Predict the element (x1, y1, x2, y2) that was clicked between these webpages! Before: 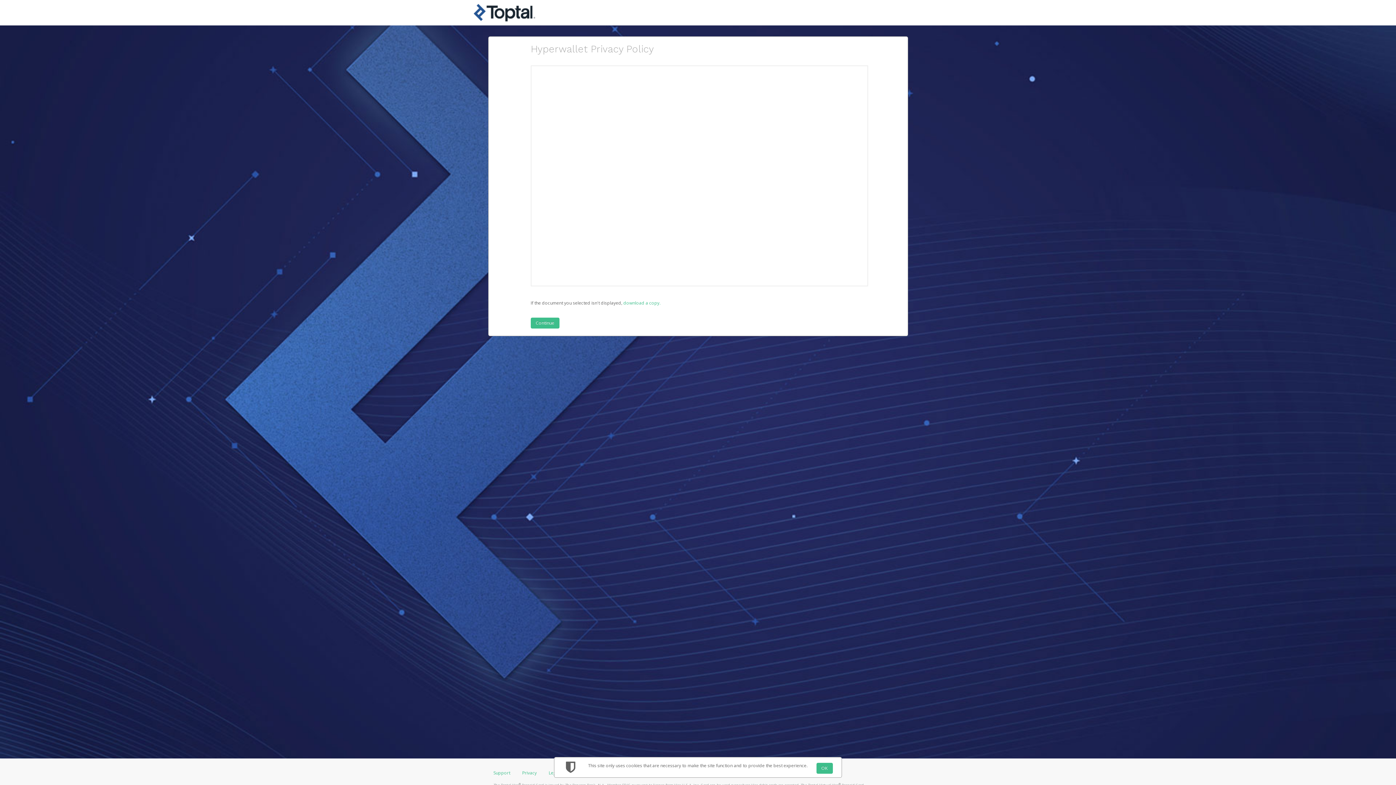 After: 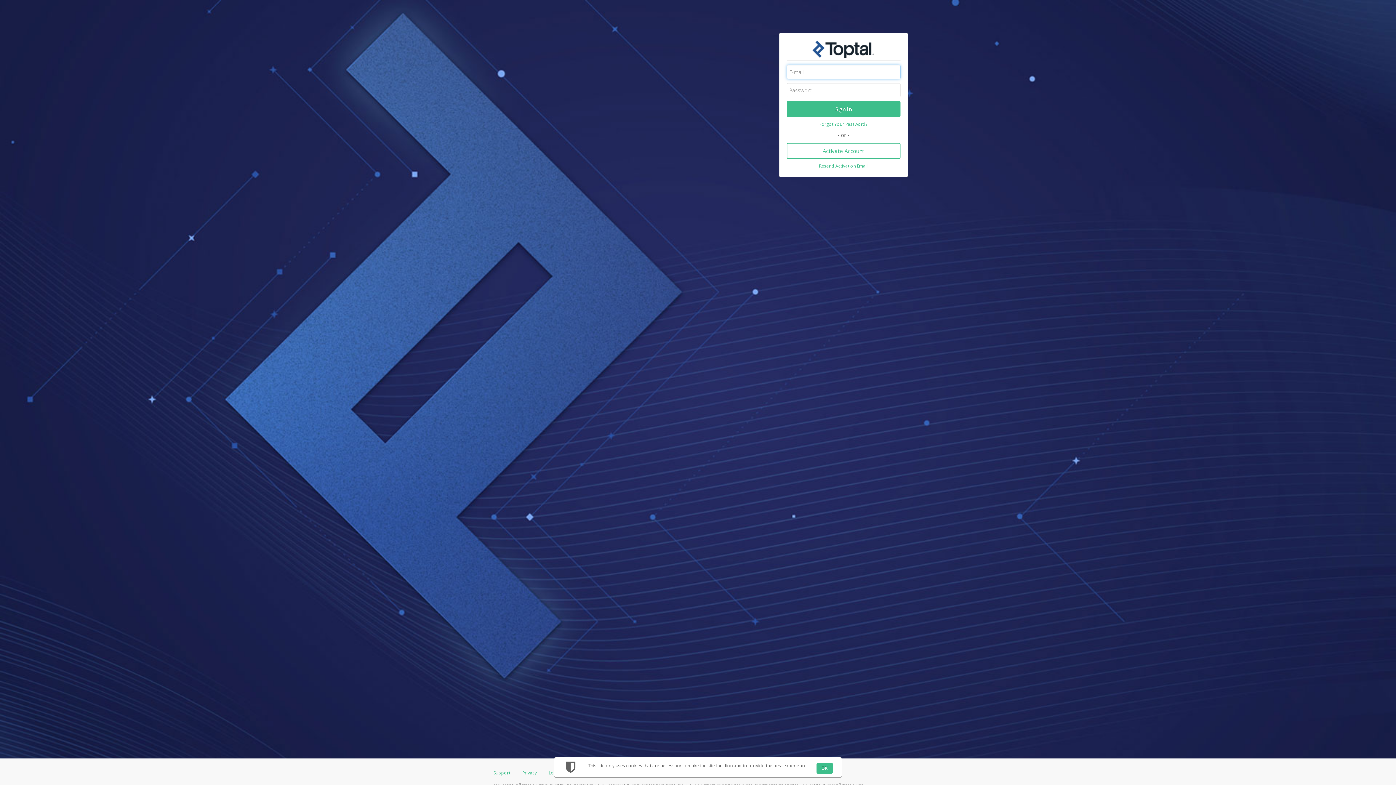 Action: bbox: (488, 3, 580, 21)